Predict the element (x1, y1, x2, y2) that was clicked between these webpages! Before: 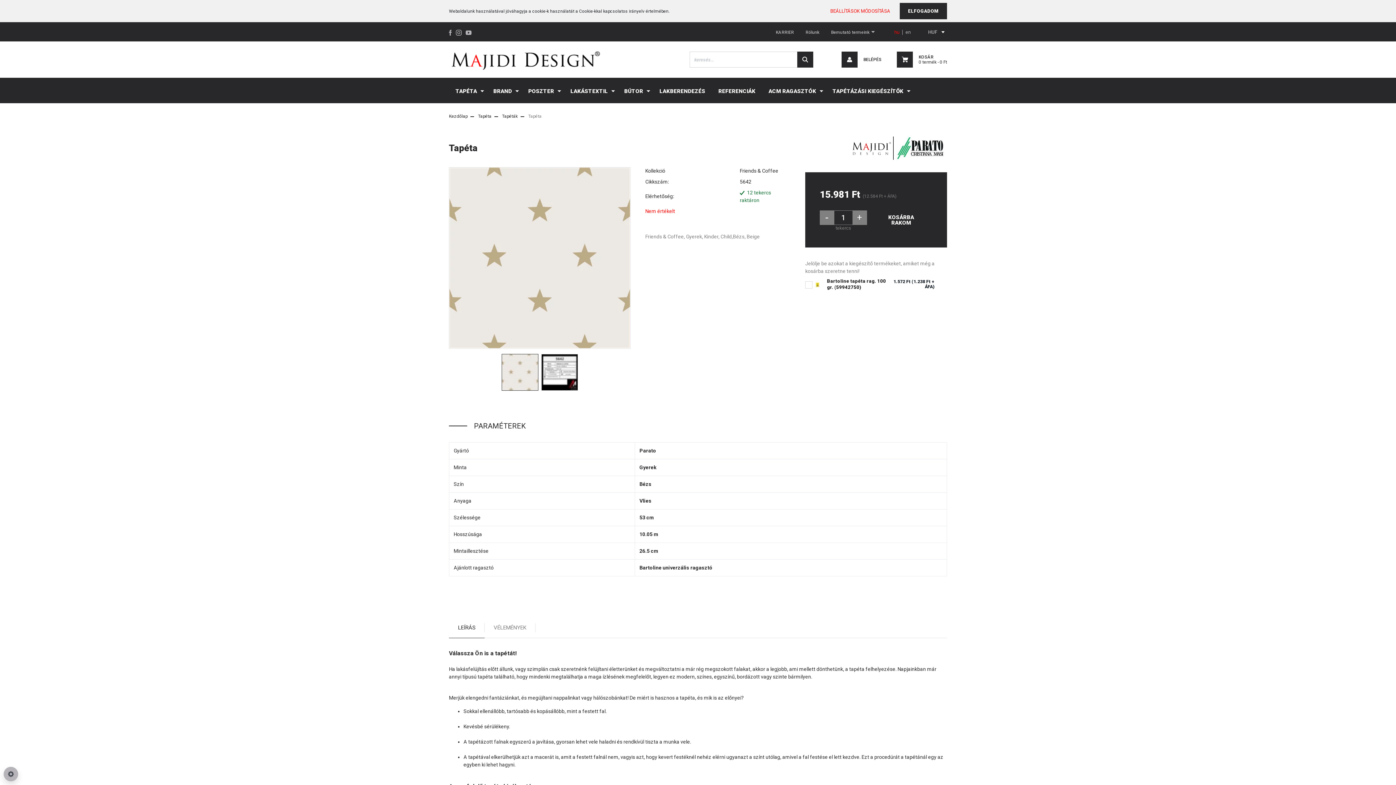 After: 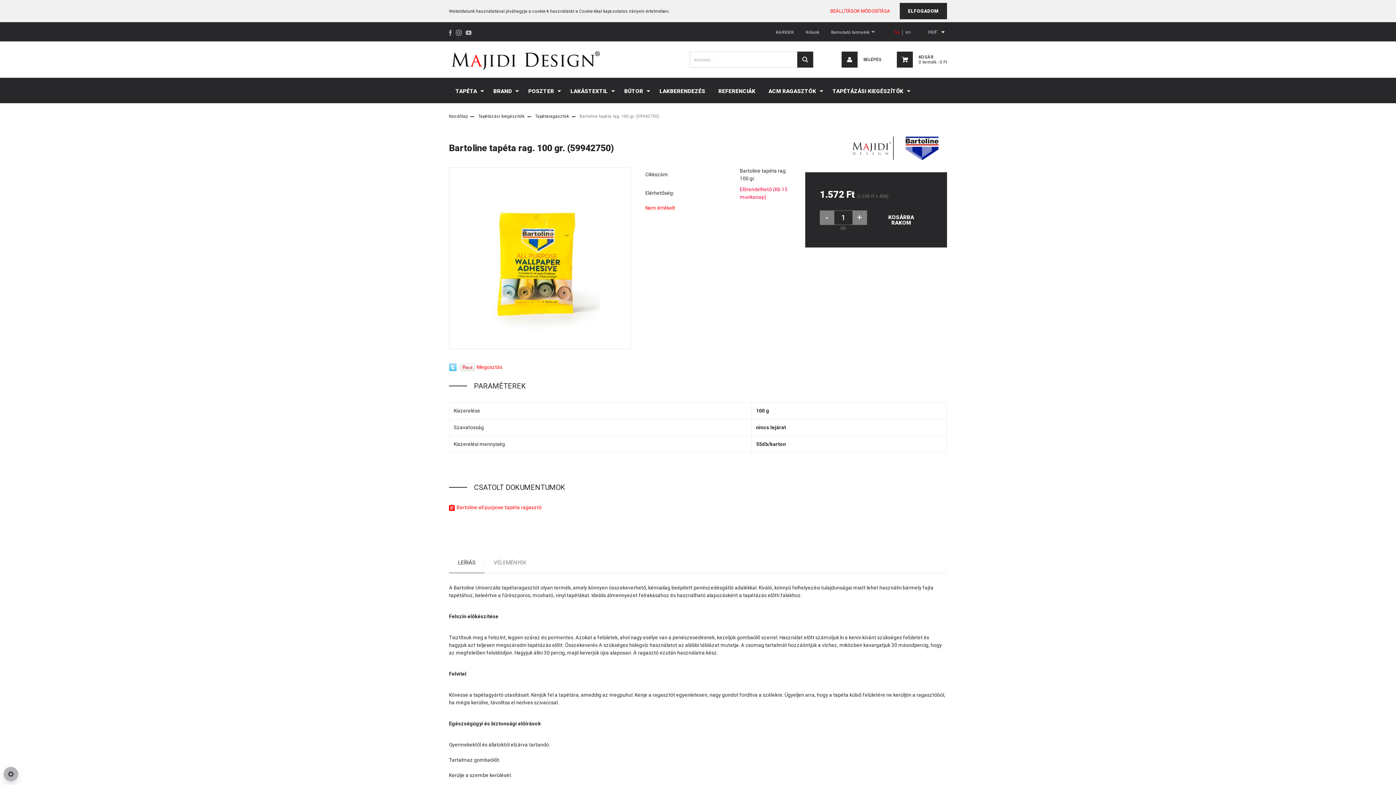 Action: label: Bartoline tapéta rag. 100 gr. (59942750) bbox: (827, 278, 891, 290)